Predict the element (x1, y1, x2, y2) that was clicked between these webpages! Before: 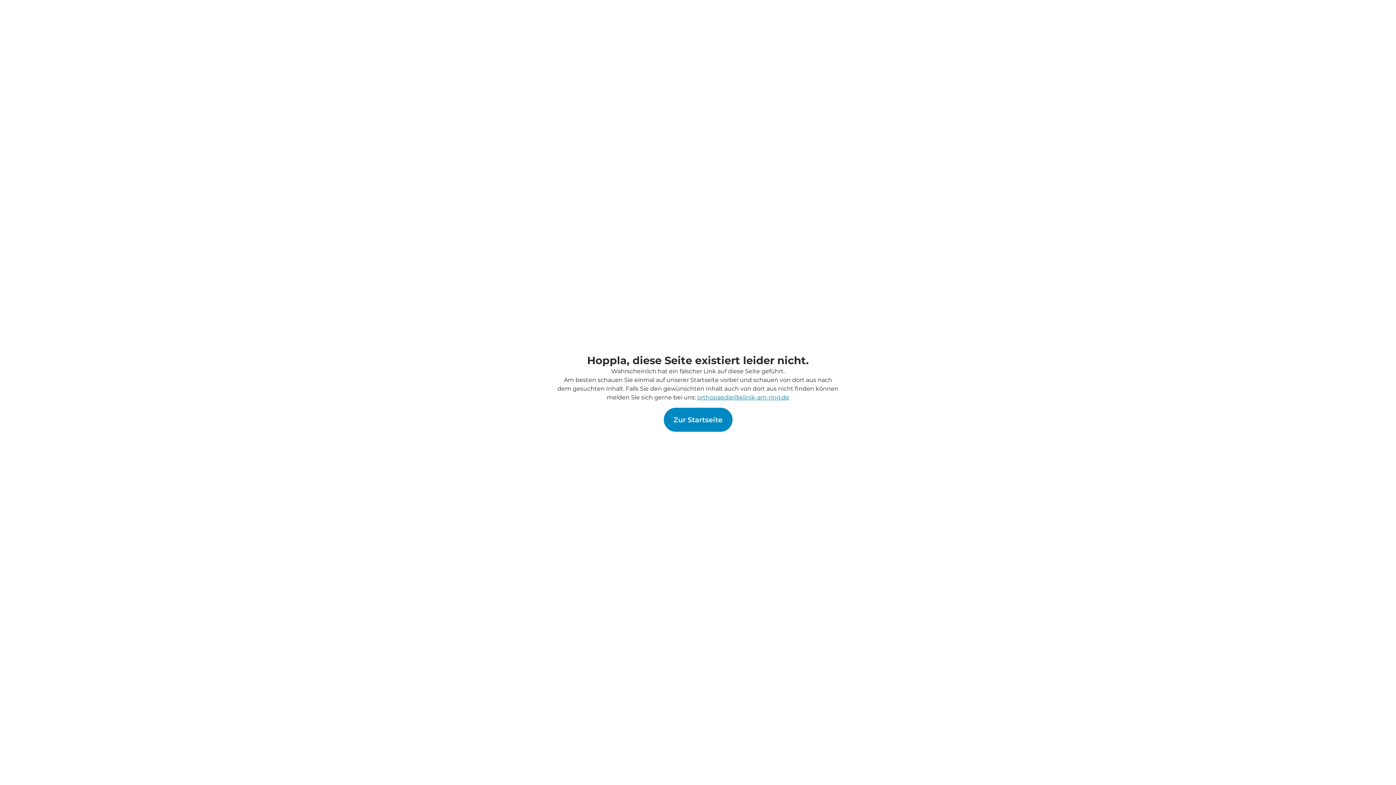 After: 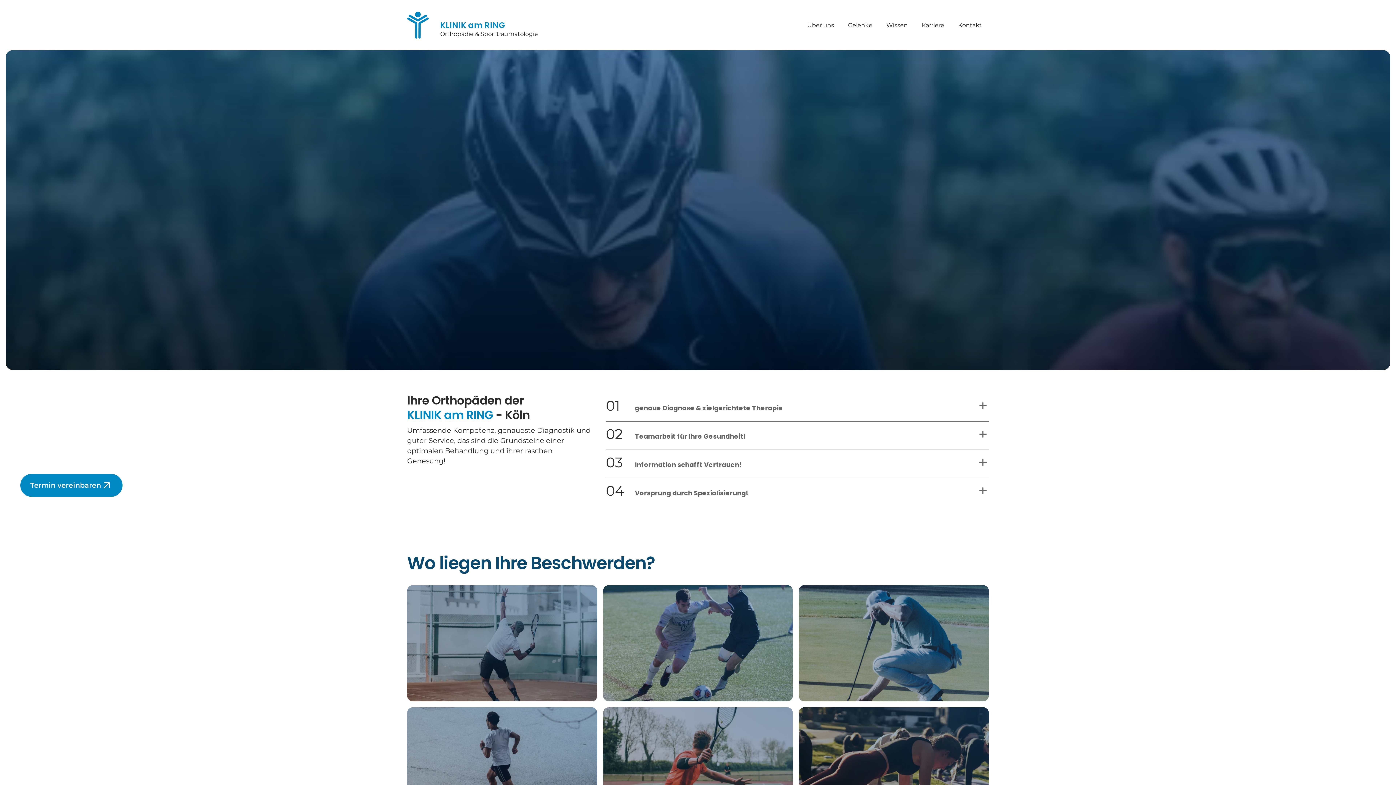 Action: label: Zur Startseite bbox: (663, 407, 732, 431)